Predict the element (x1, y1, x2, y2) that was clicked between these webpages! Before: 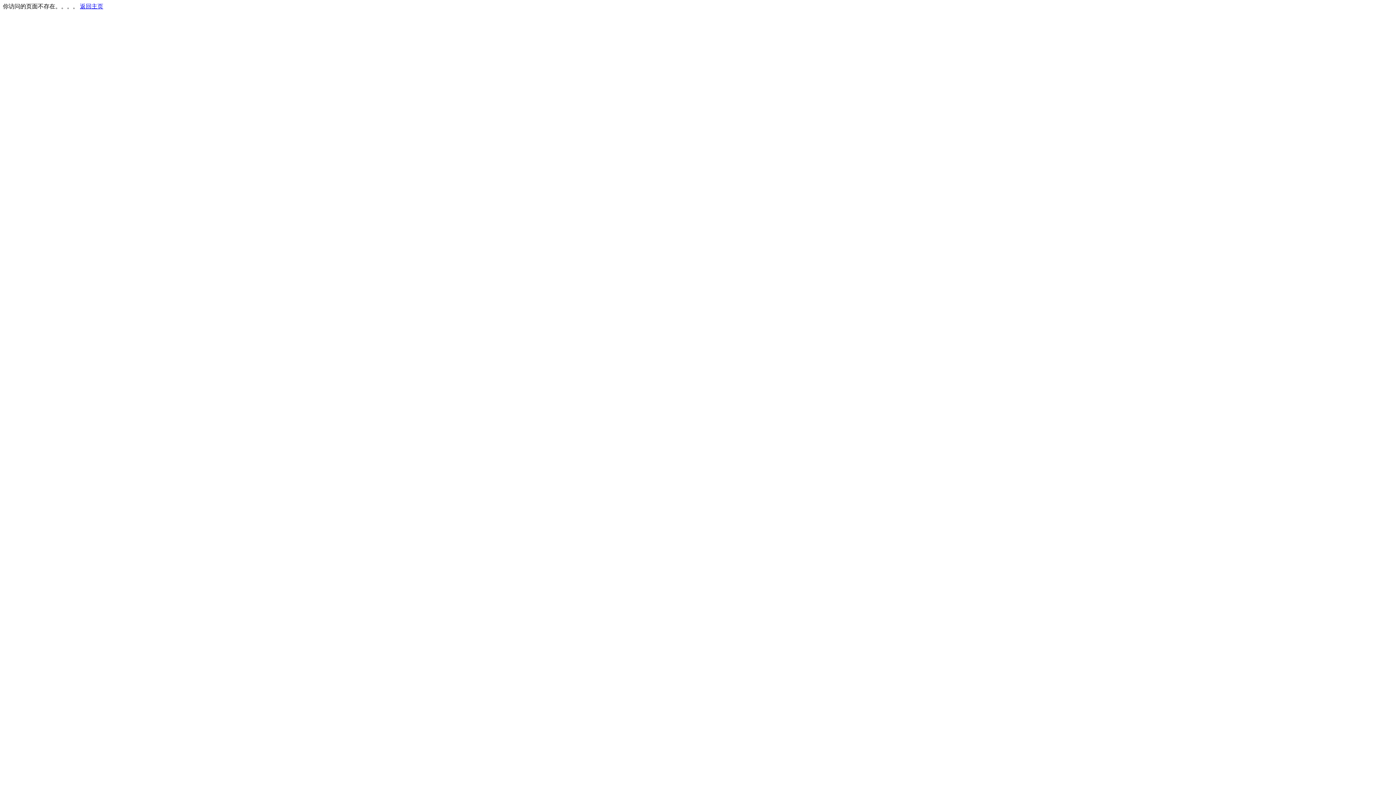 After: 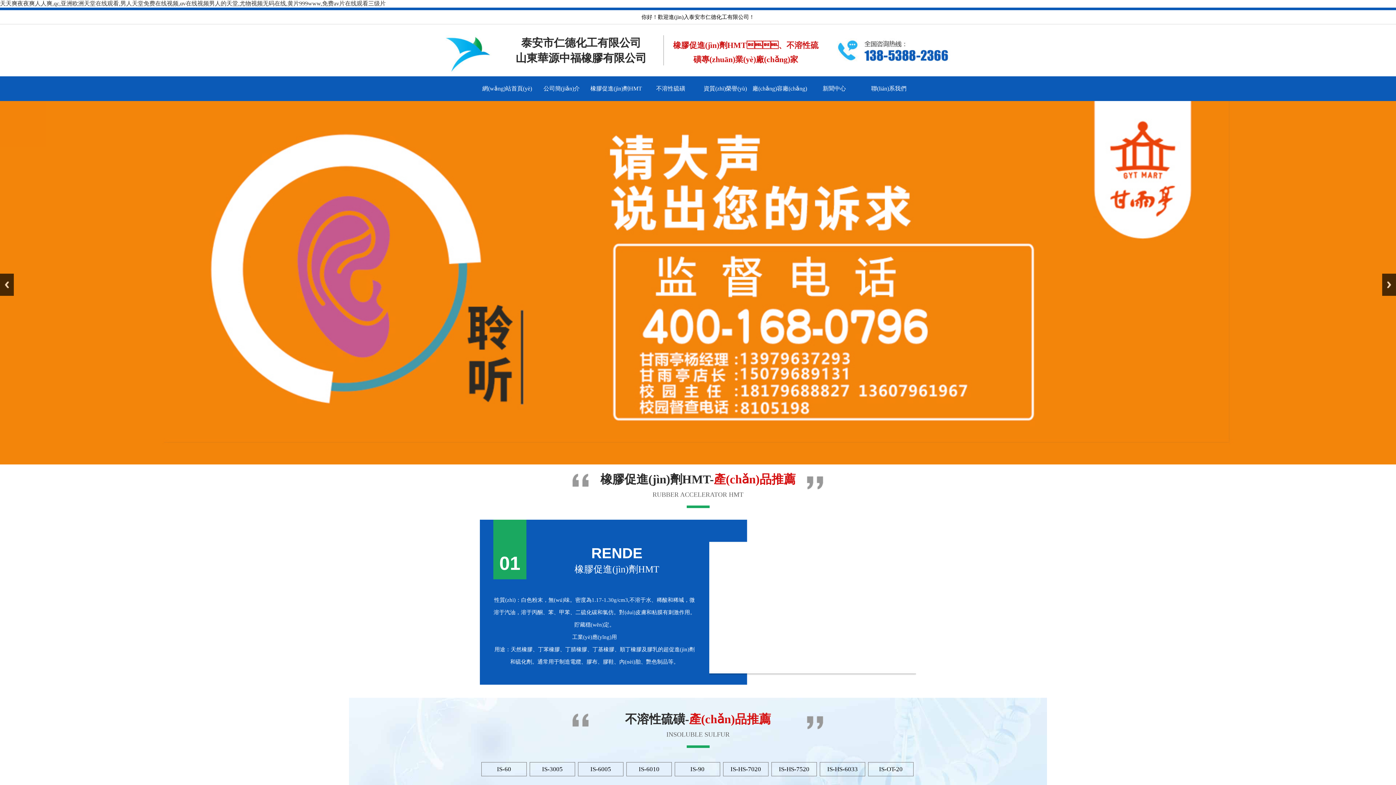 Action: label: 返回主页 bbox: (80, 3, 103, 9)